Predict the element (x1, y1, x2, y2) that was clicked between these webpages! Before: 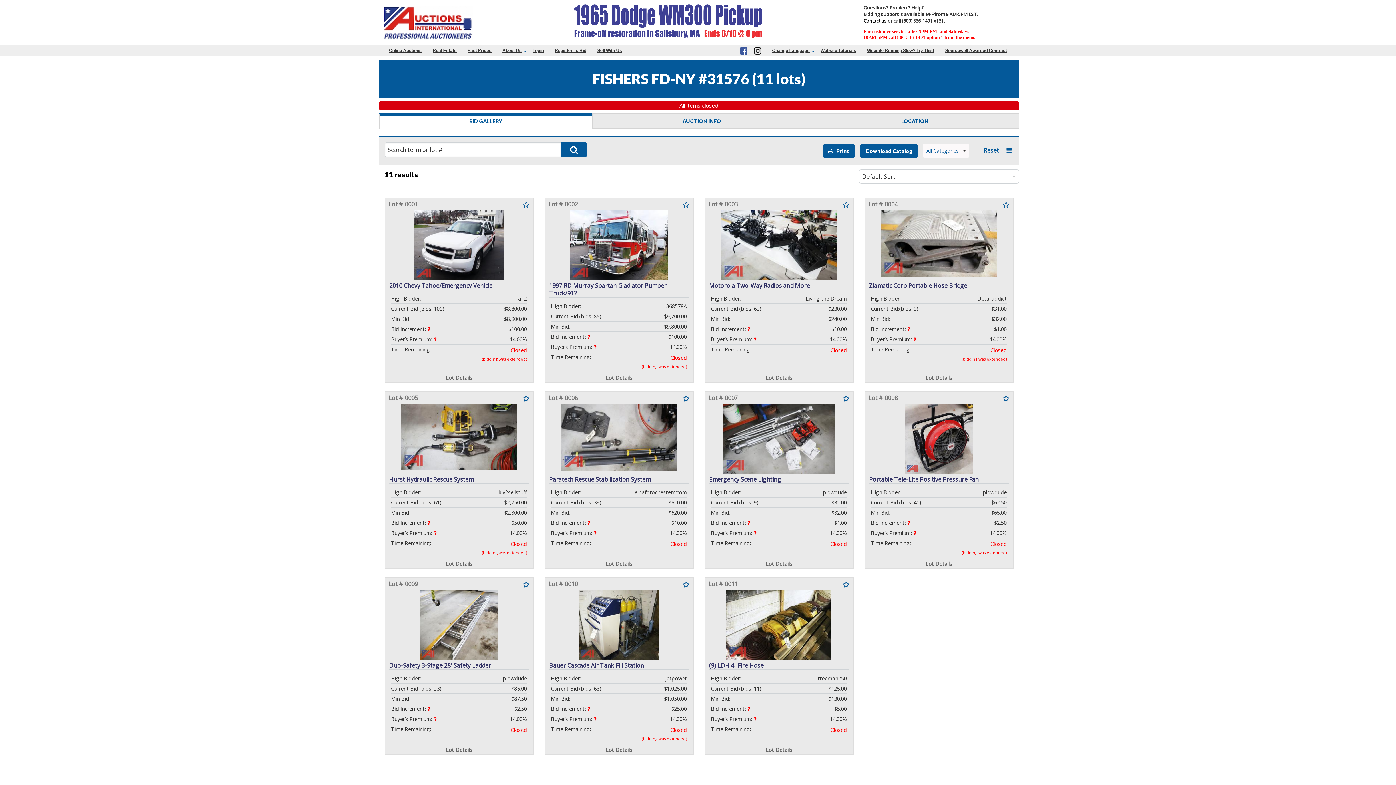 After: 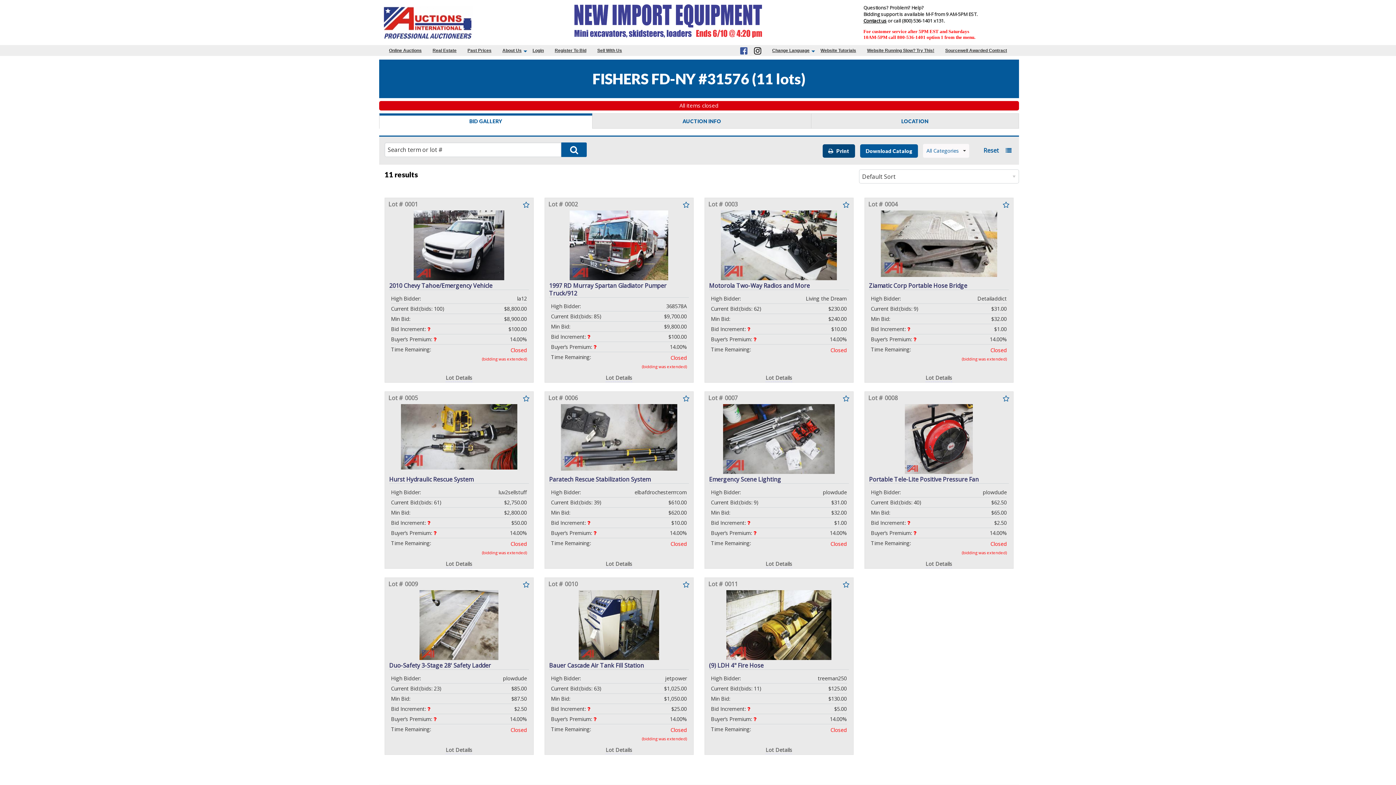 Action: bbox: (822, 144, 855, 157) label:    Print